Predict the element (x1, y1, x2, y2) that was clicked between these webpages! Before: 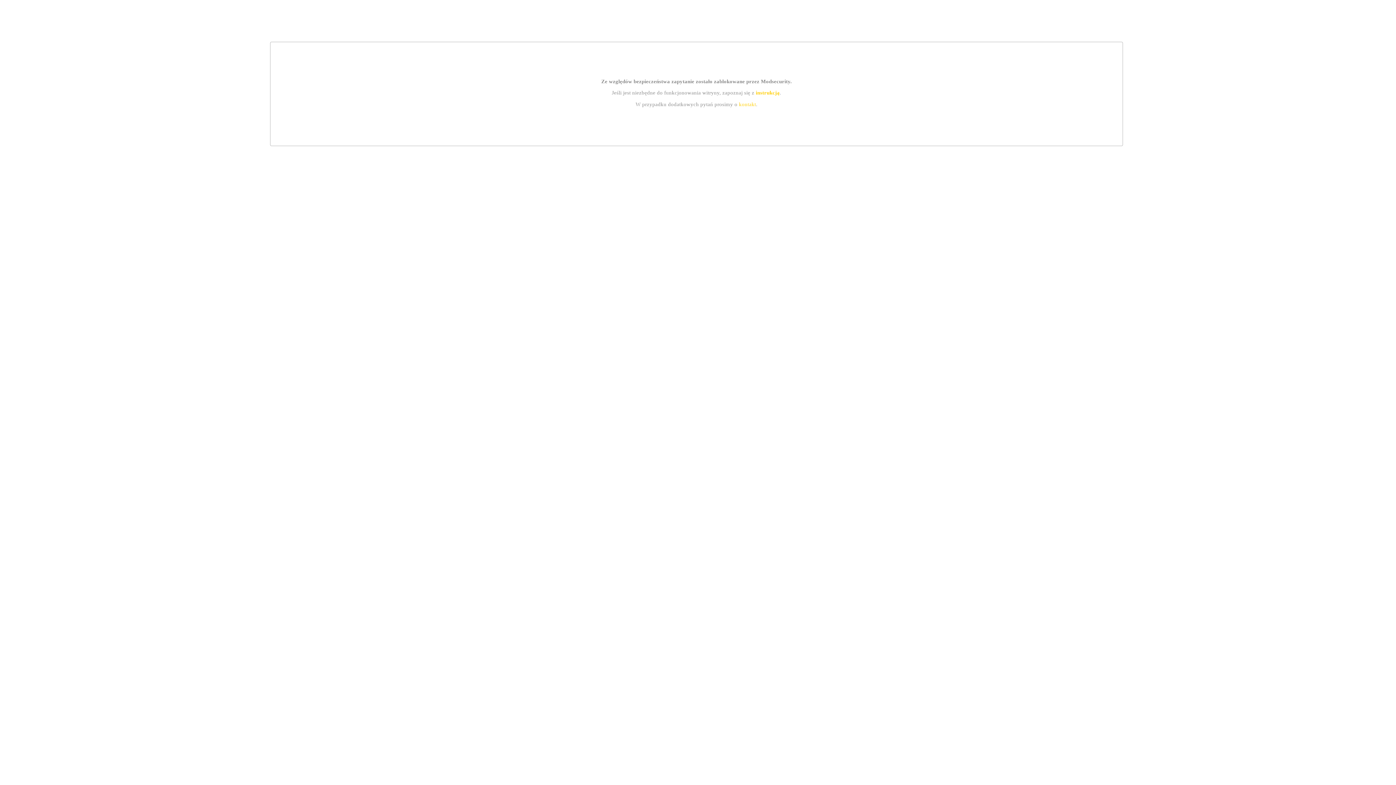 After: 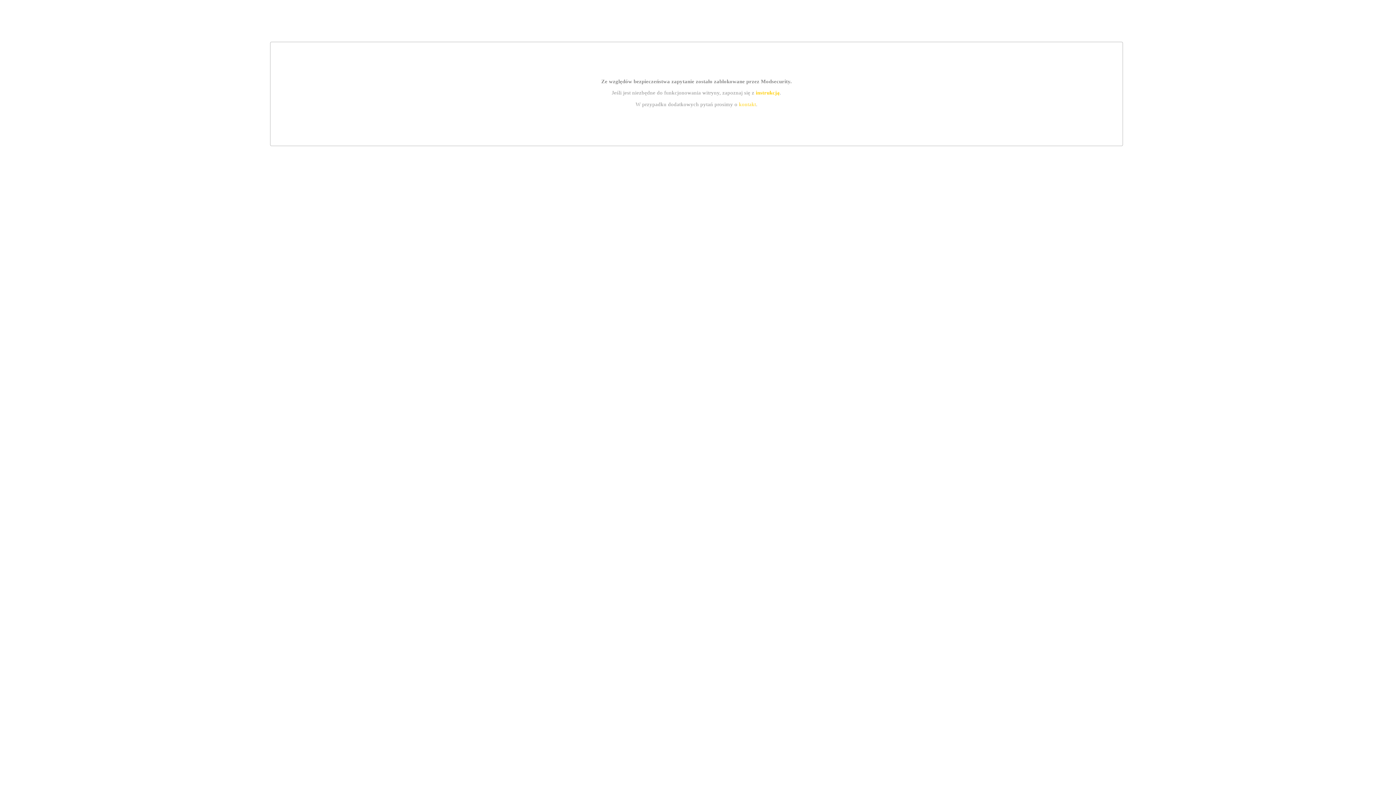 Action: bbox: (739, 101, 756, 107) label: kontakt